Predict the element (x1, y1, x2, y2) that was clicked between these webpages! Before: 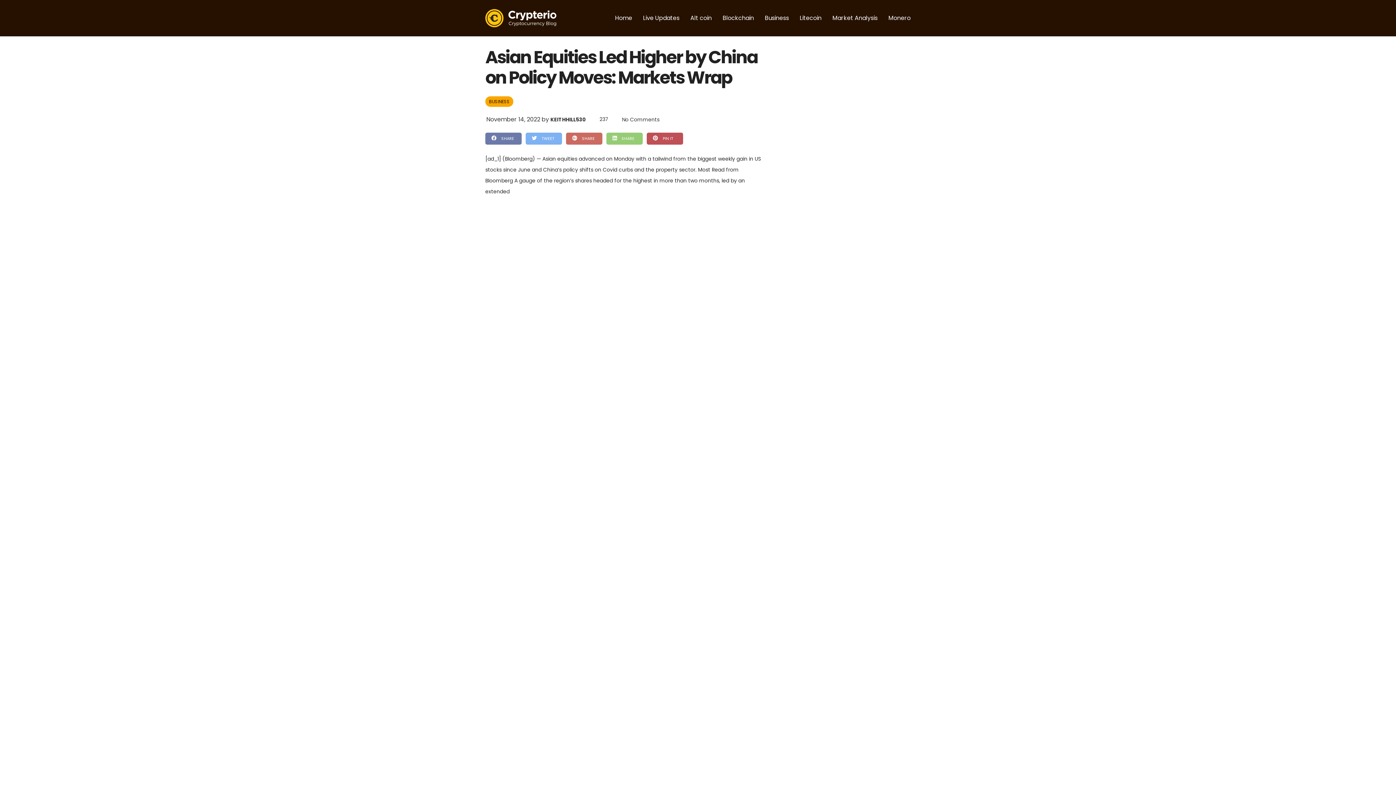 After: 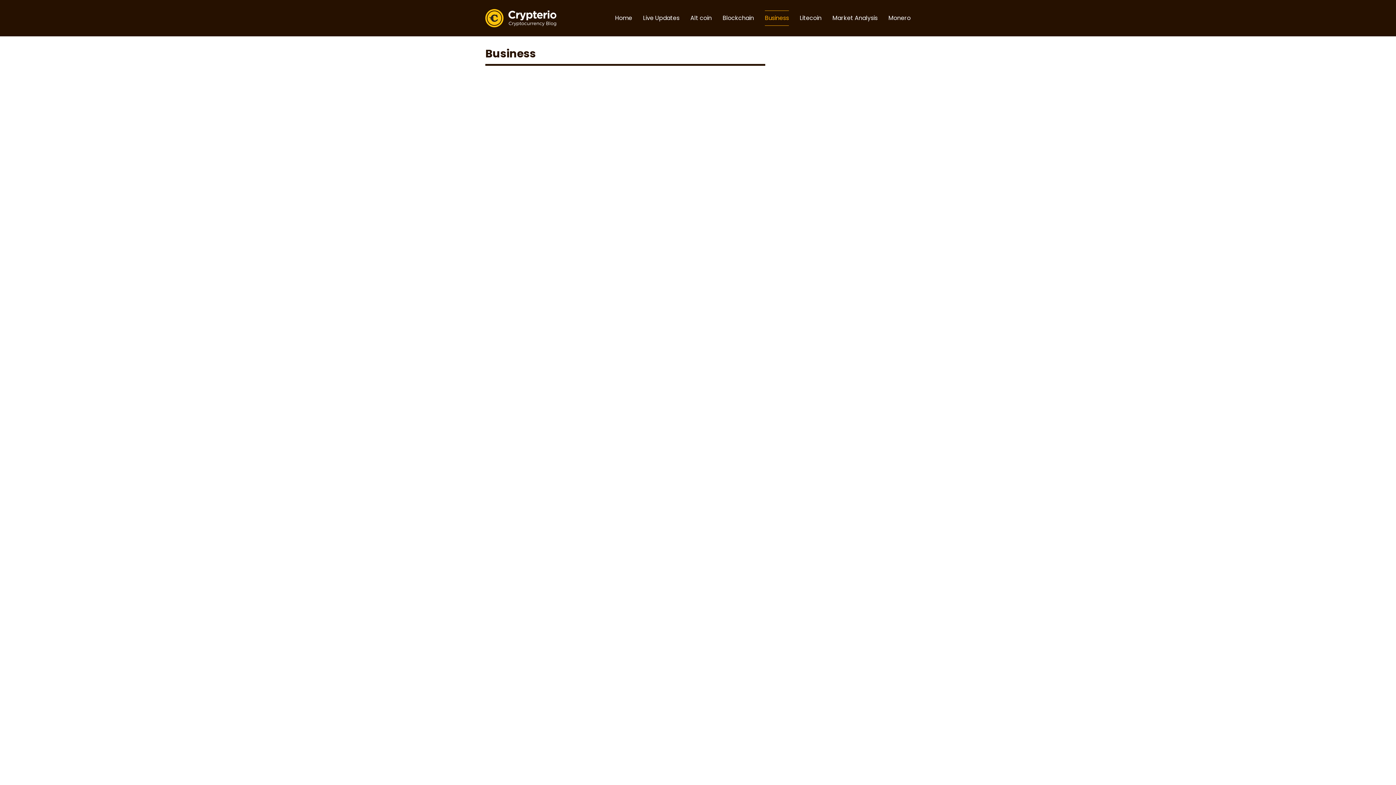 Action: bbox: (485, 96, 513, 106) label: BUSINESS